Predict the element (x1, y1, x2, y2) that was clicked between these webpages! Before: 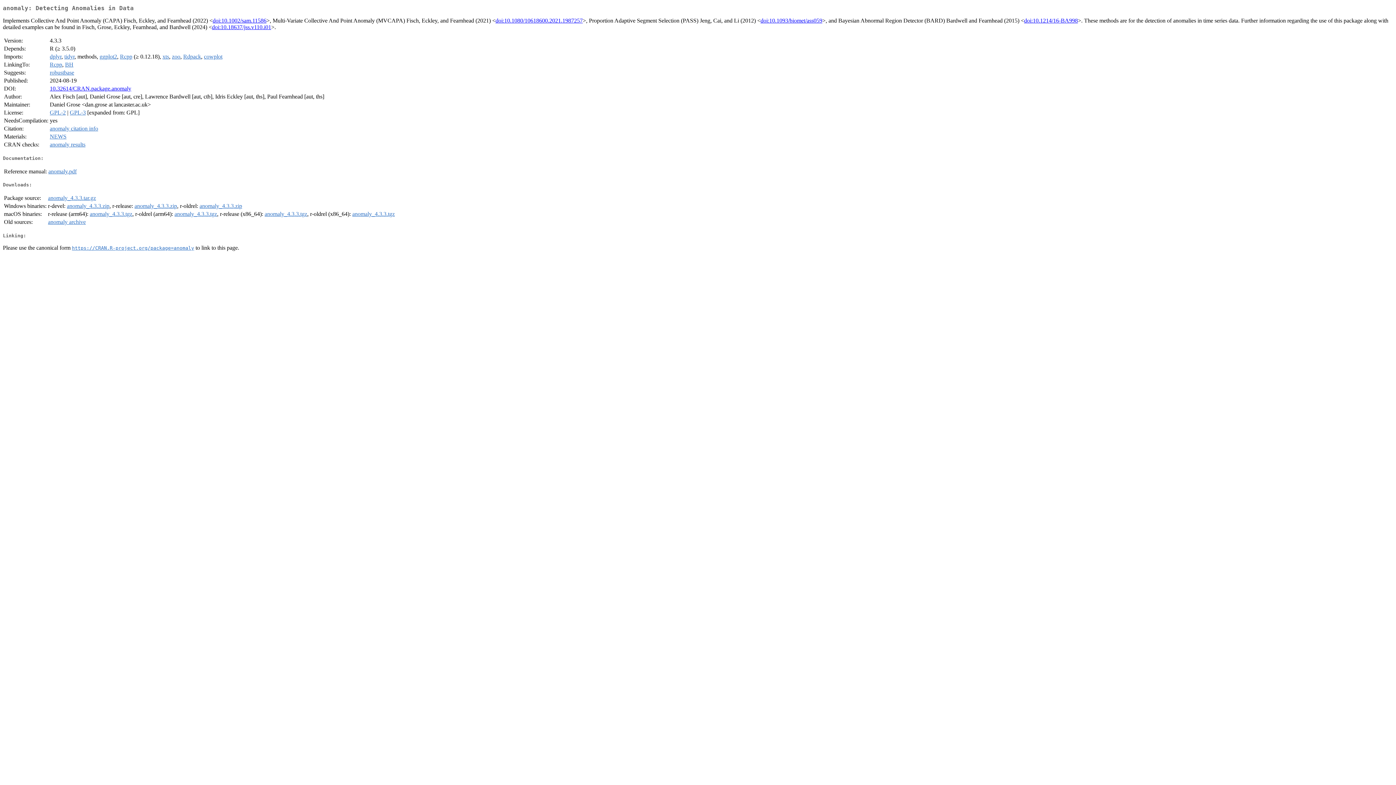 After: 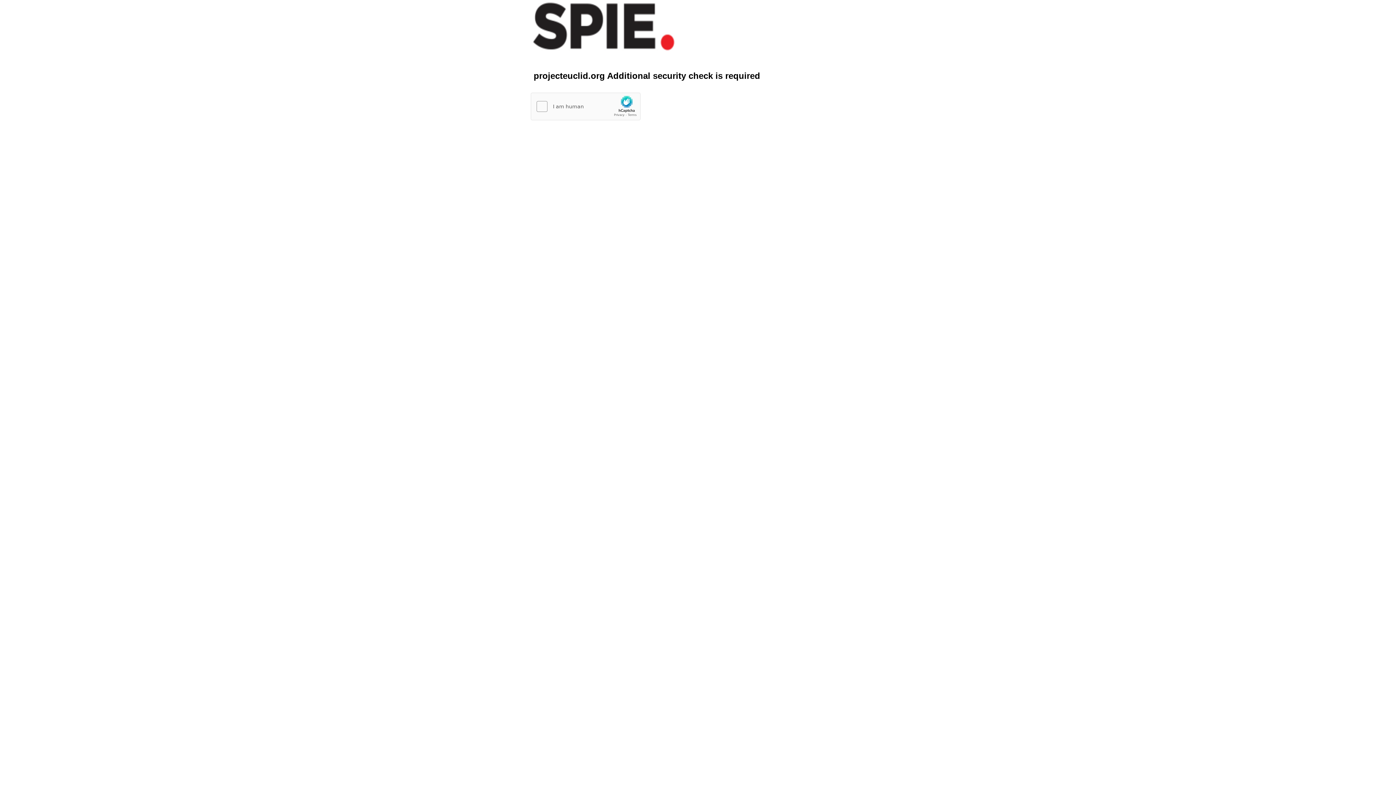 Action: bbox: (1024, 17, 1078, 23) label: doi:10.1214/16-BA998